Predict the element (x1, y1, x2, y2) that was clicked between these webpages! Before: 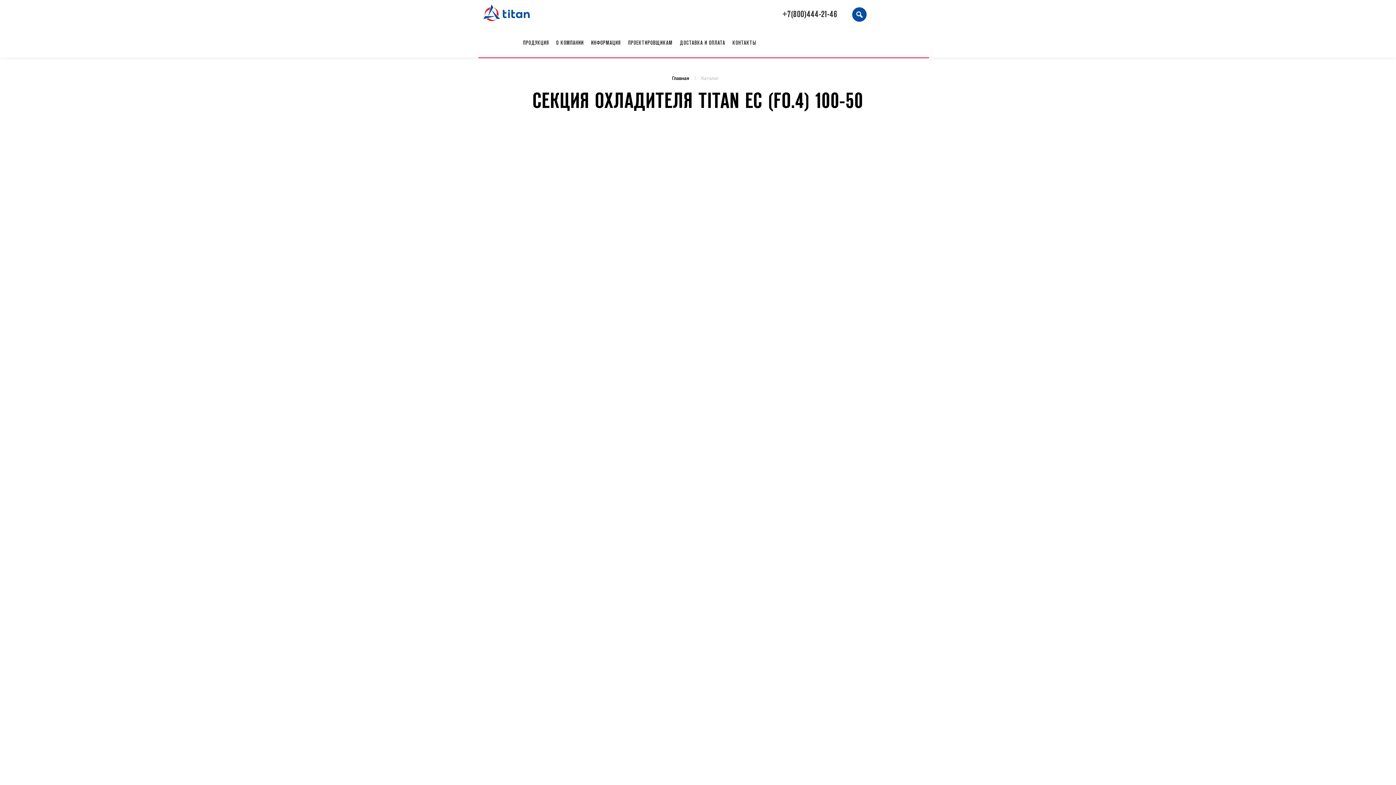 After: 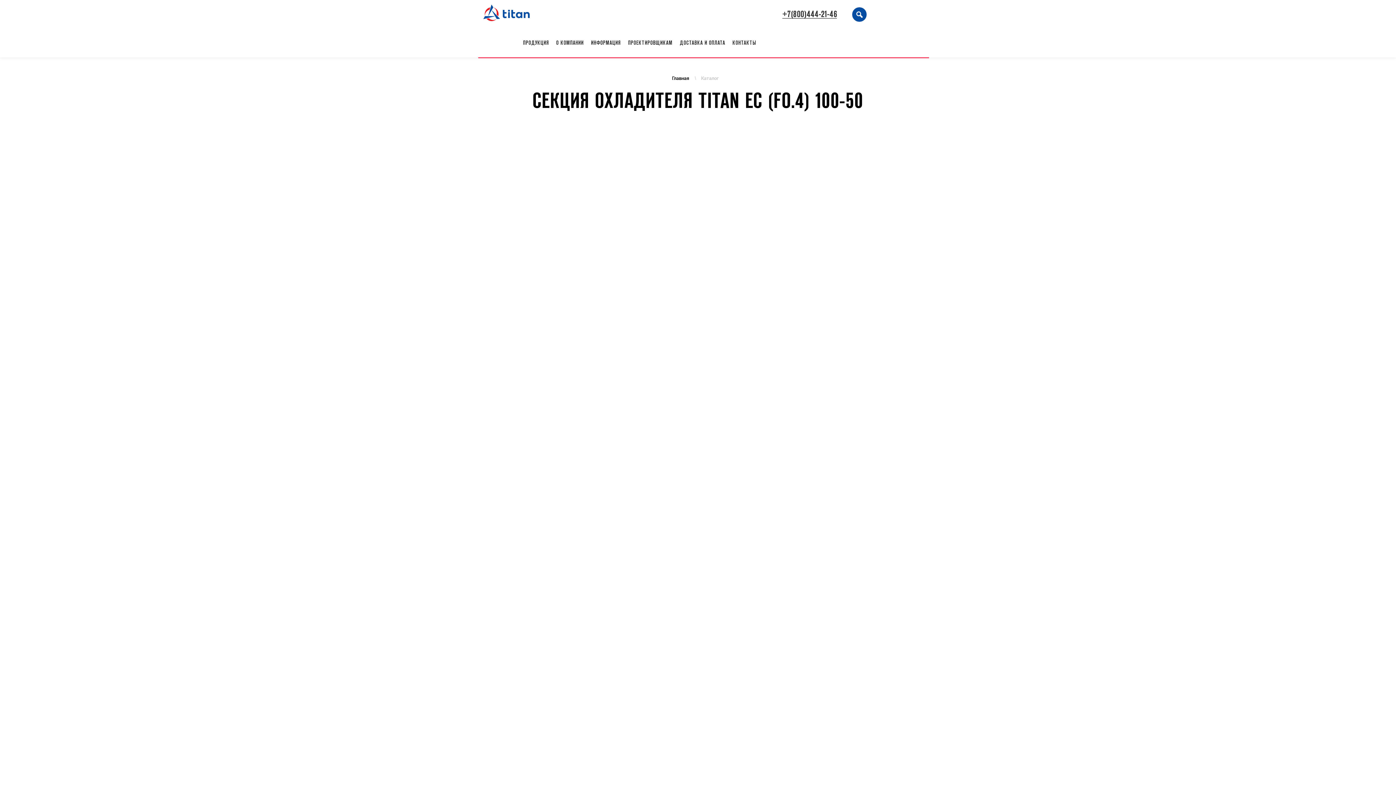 Action: label: +7(800)444-21-46 bbox: (782, 9, 837, 19)